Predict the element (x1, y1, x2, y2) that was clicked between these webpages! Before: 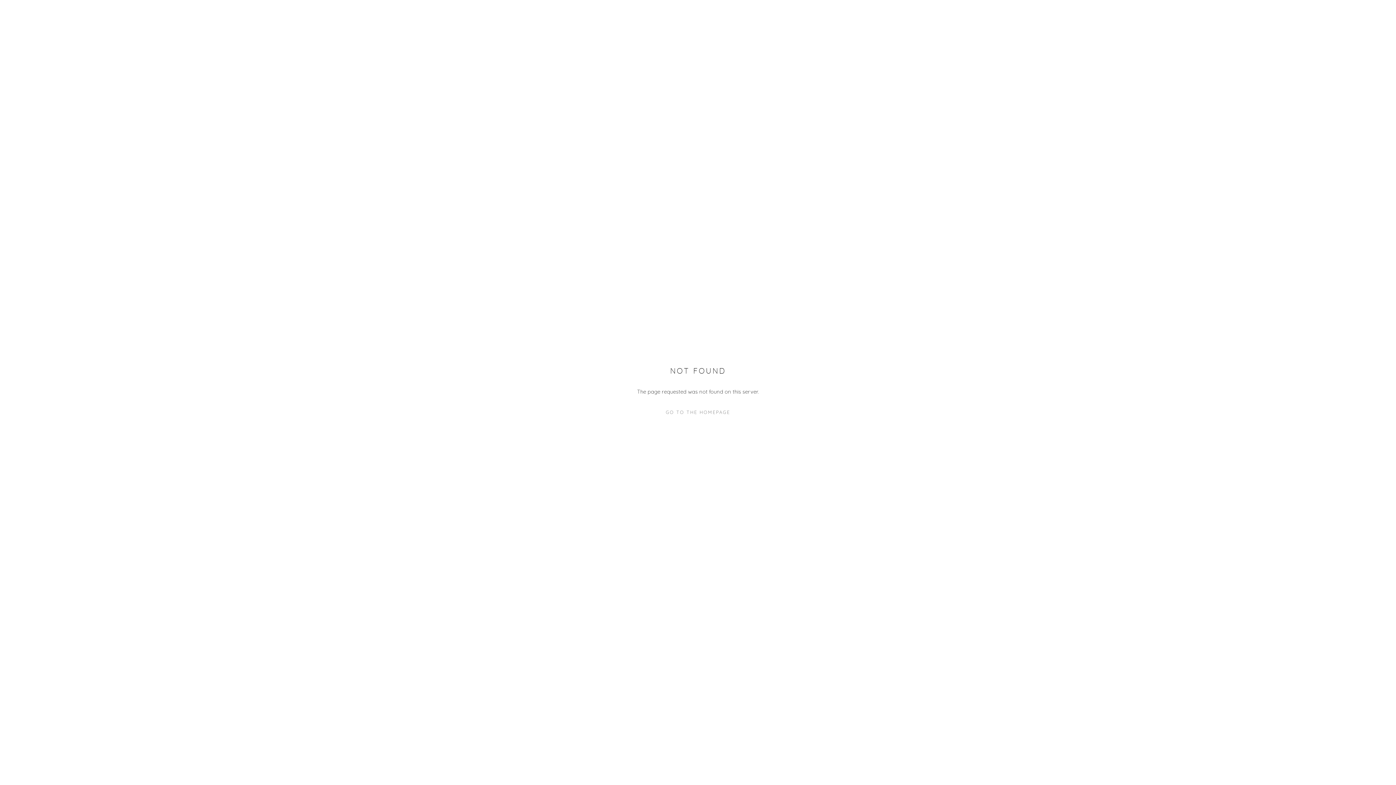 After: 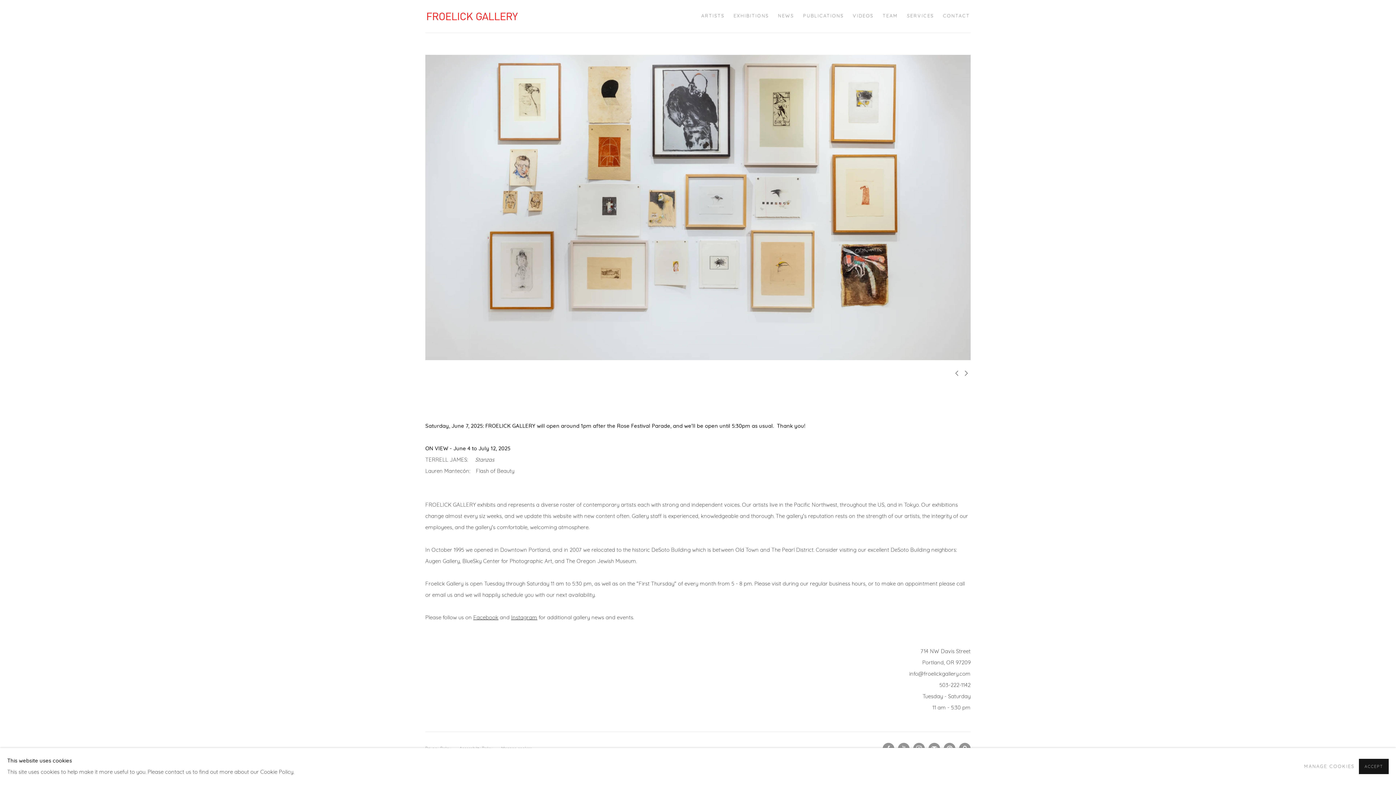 Action: bbox: (632, 407, 763, 418) label: GO TO THE HOMEPAGE